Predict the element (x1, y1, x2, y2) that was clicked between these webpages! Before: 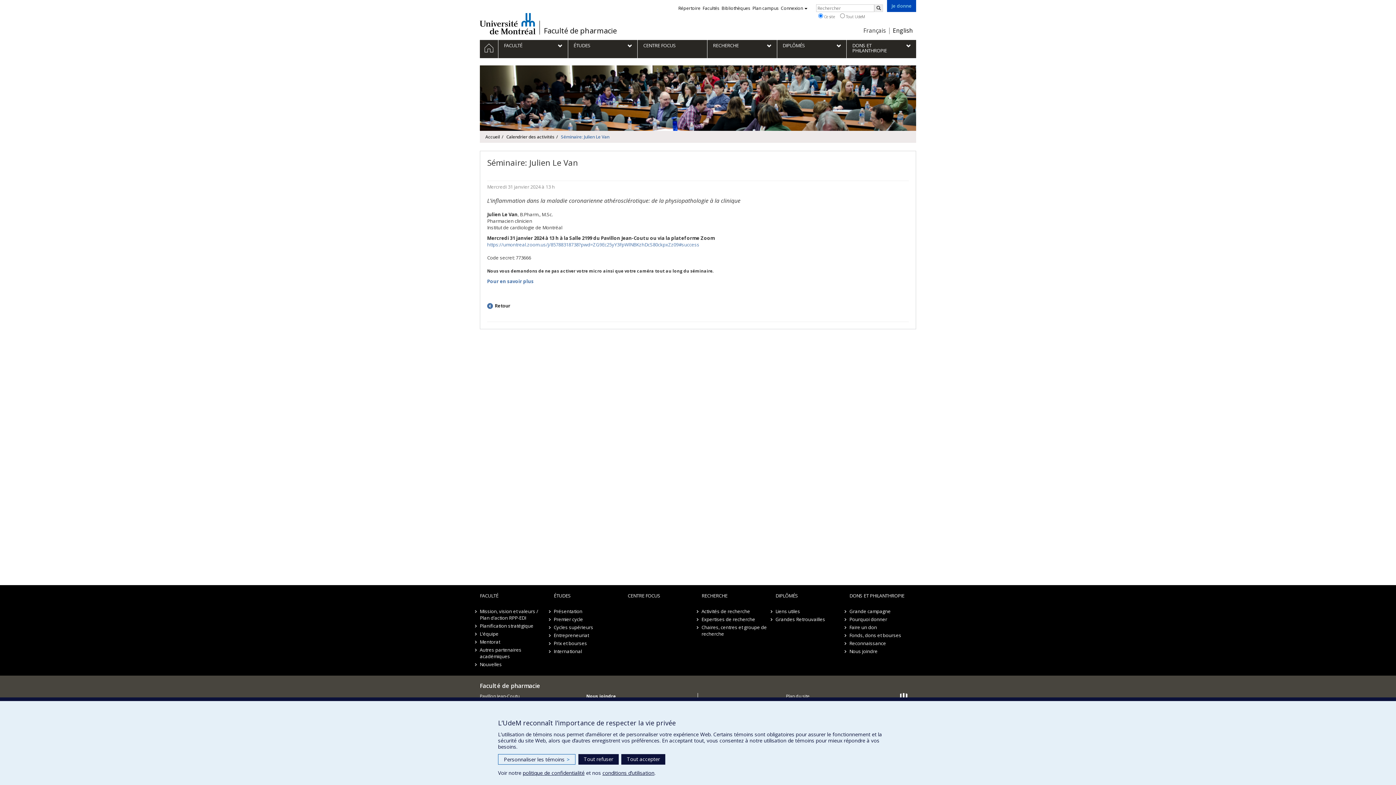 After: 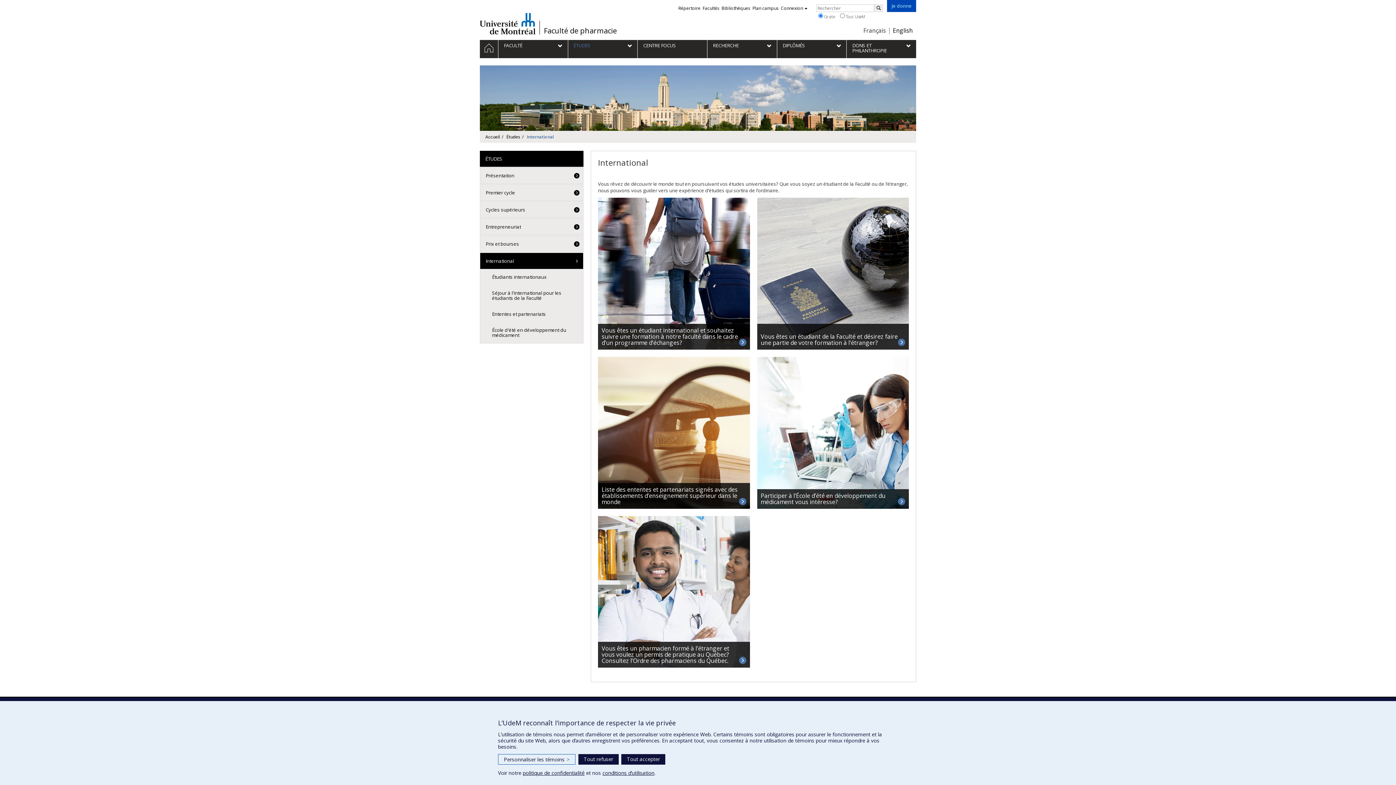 Action: label: International bbox: (553, 647, 620, 655)